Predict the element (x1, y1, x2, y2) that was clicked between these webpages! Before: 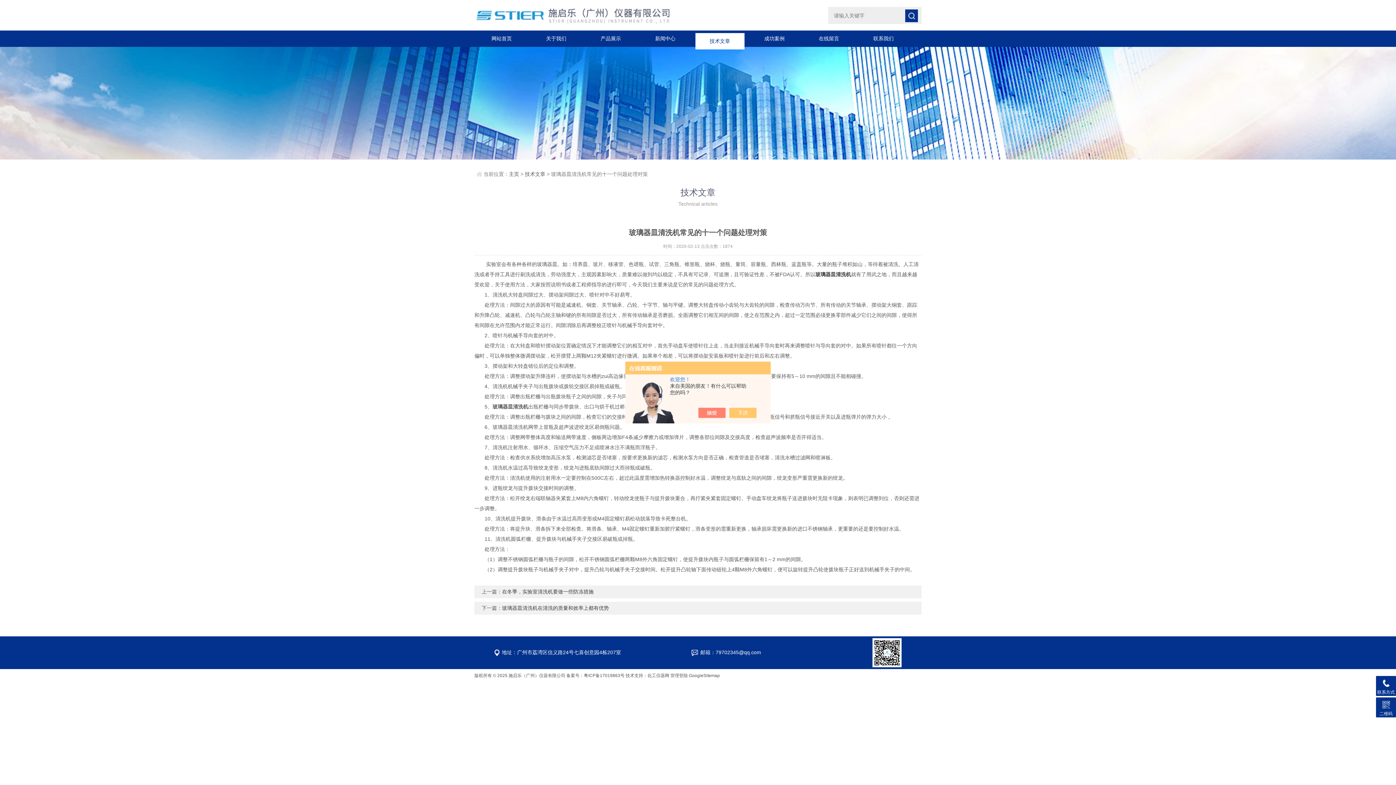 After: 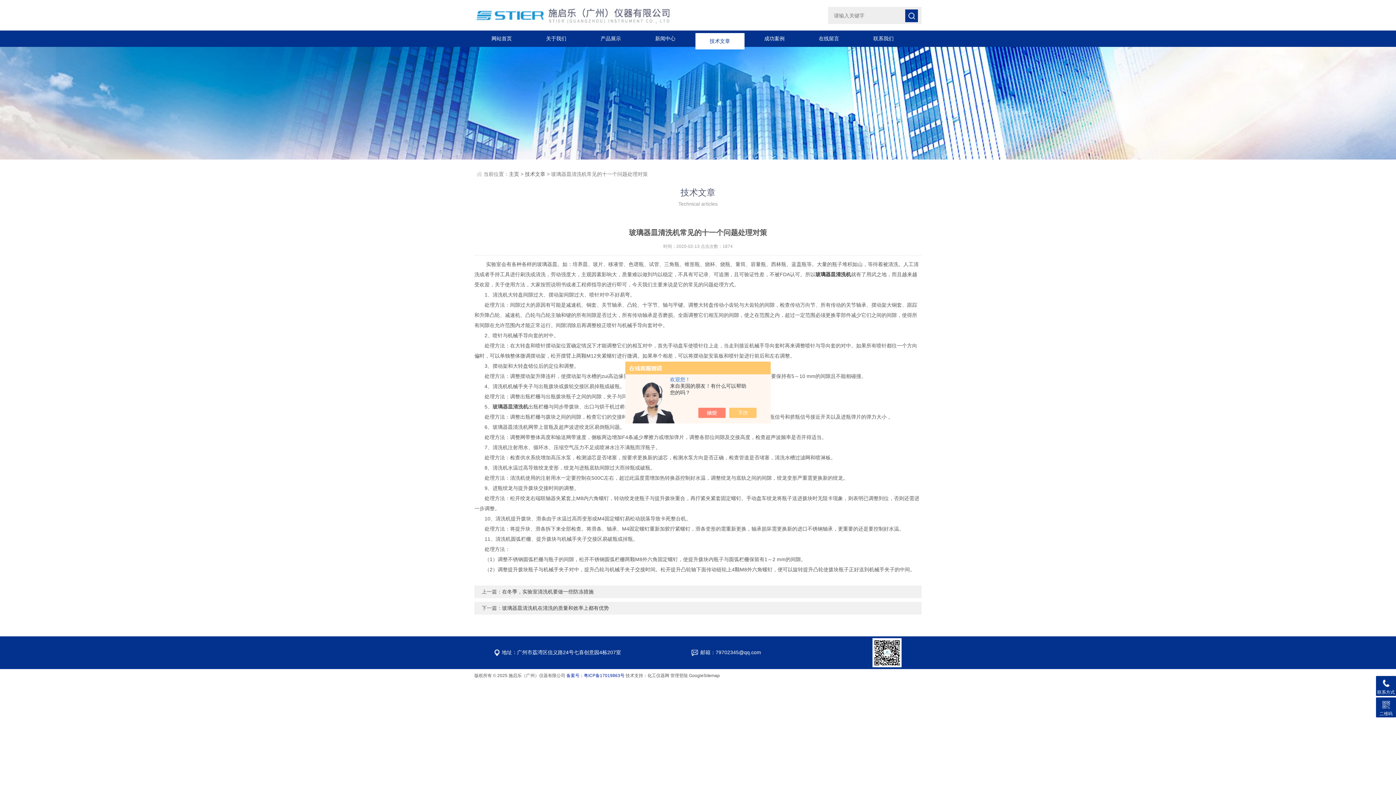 Action: label: 备案号：粤ICP备17019863号 bbox: (566, 673, 624, 678)